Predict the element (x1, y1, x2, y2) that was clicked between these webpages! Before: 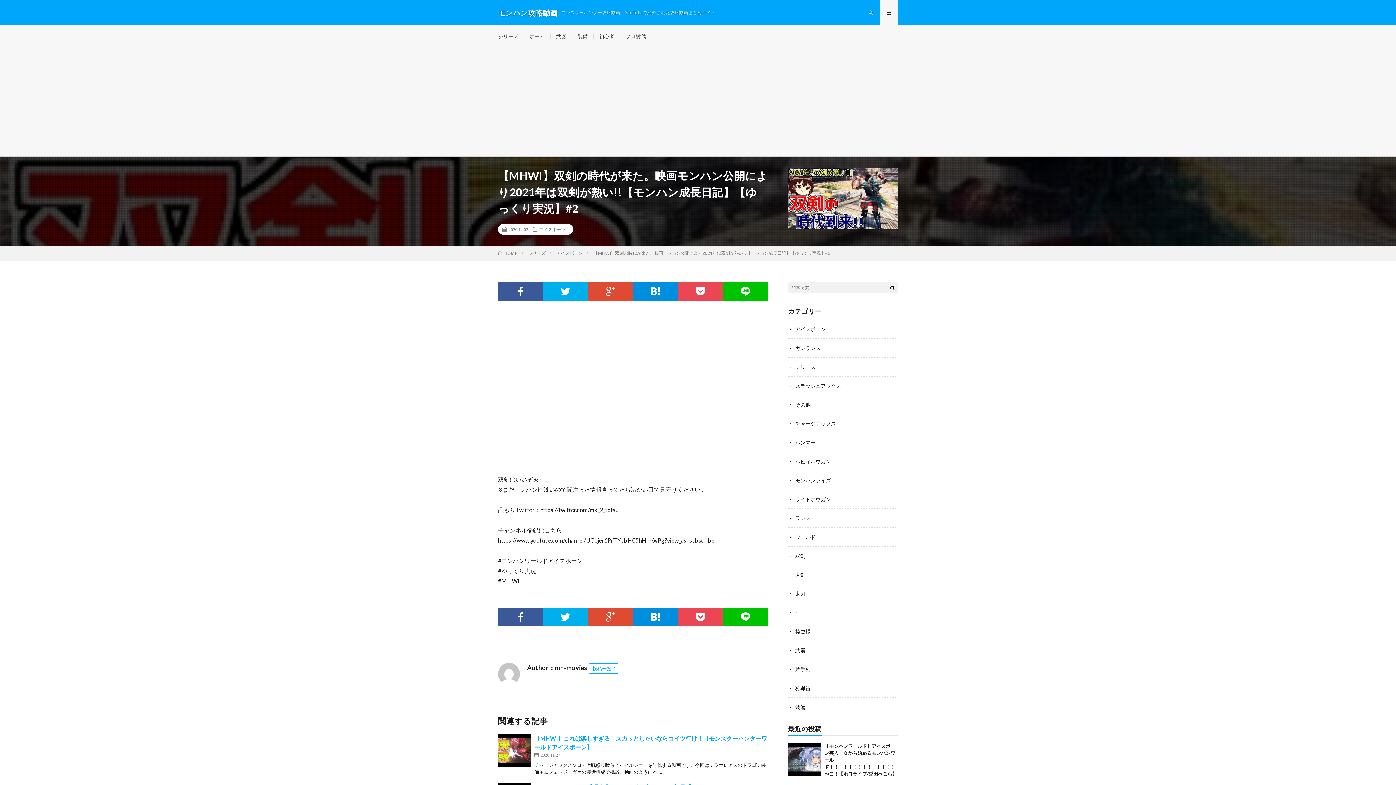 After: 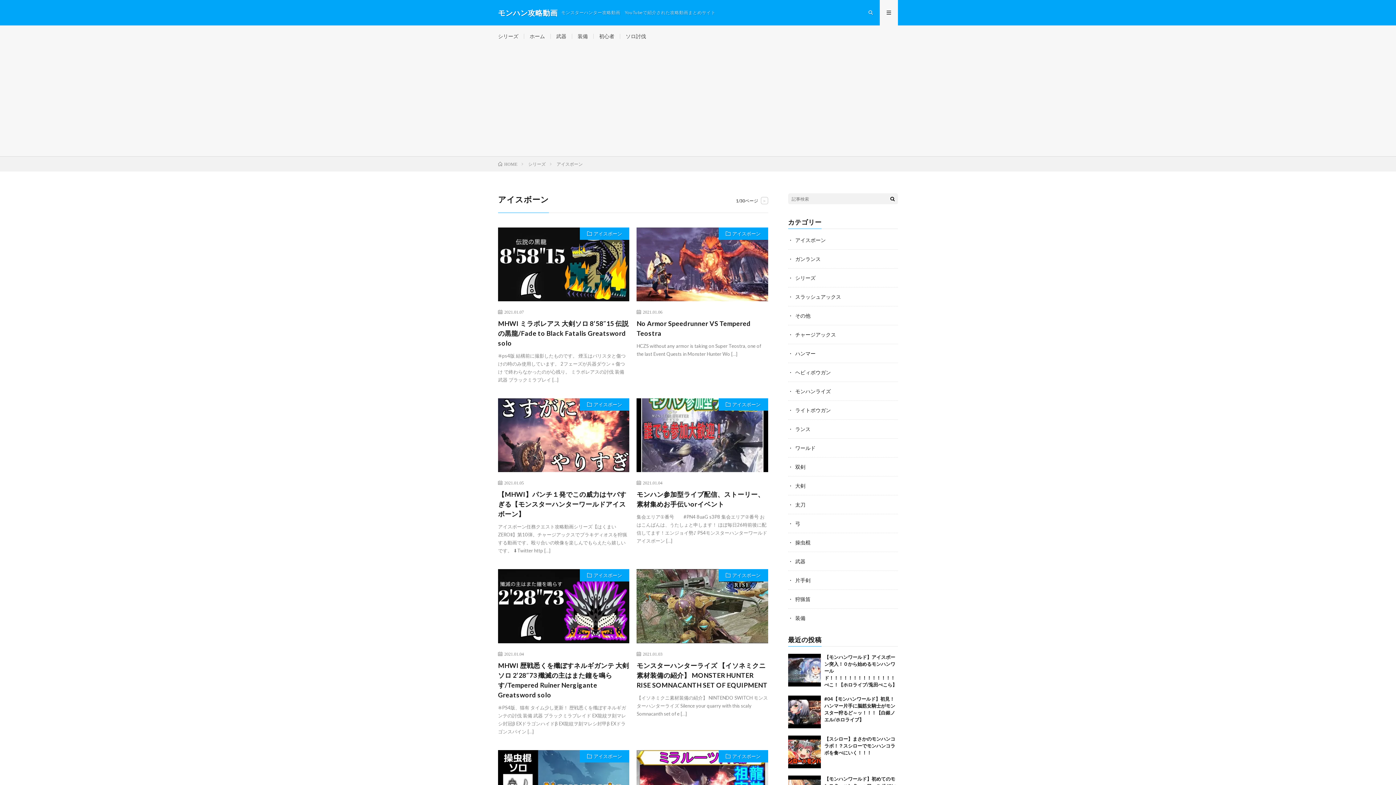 Action: label: アイスボーン bbox: (795, 326, 826, 332)